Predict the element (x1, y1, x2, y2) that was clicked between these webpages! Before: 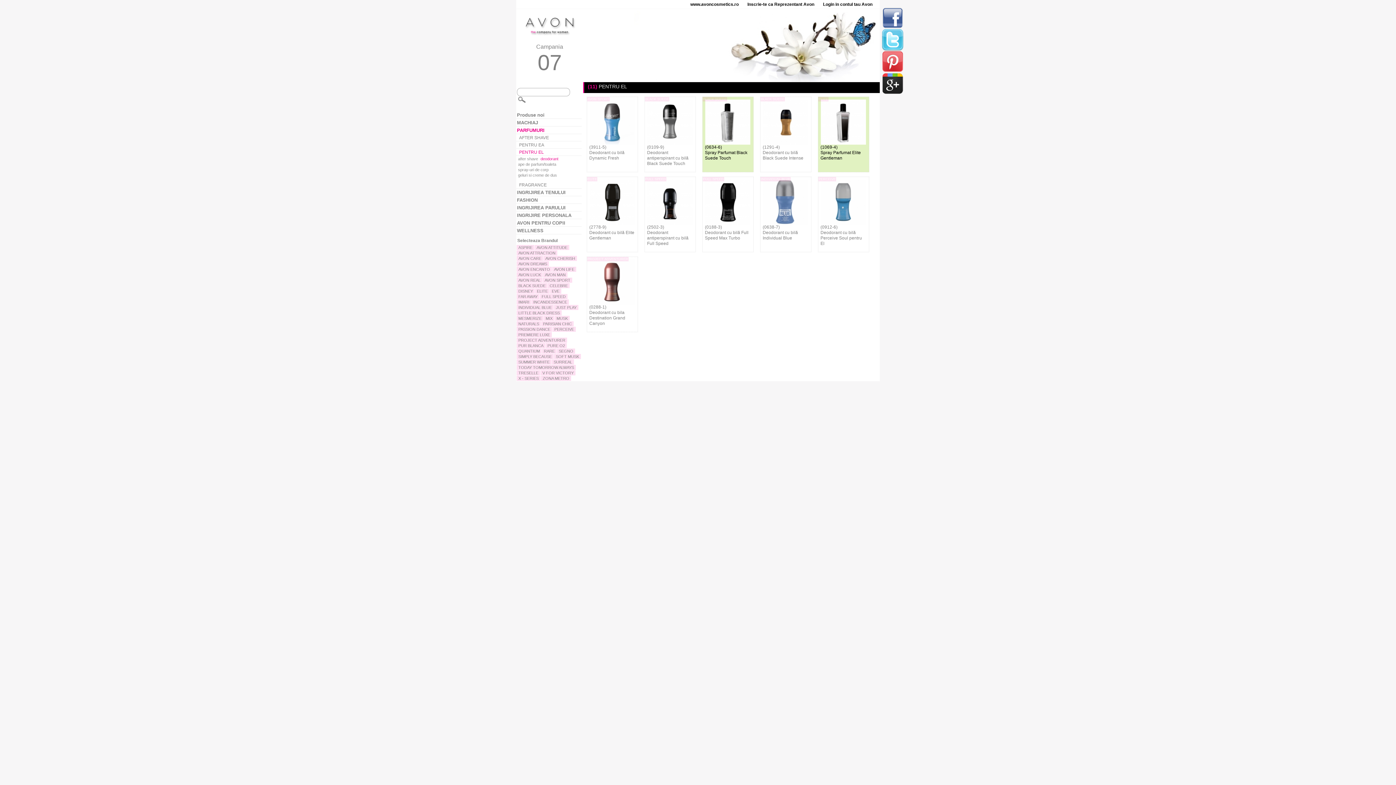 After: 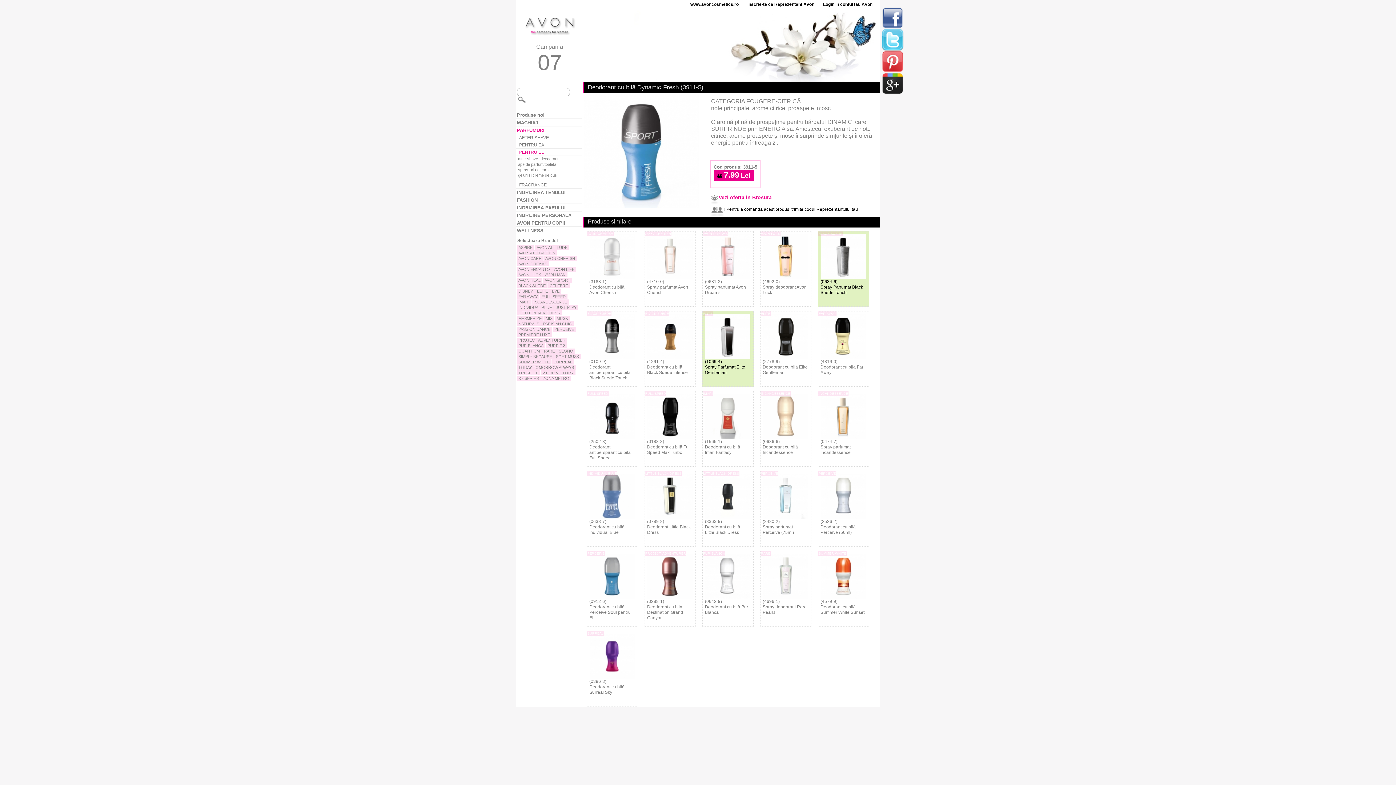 Action: label: (3911-5)
Deodorant cu bilă Dynamic Fresh bbox: (586, 96, 638, 172)